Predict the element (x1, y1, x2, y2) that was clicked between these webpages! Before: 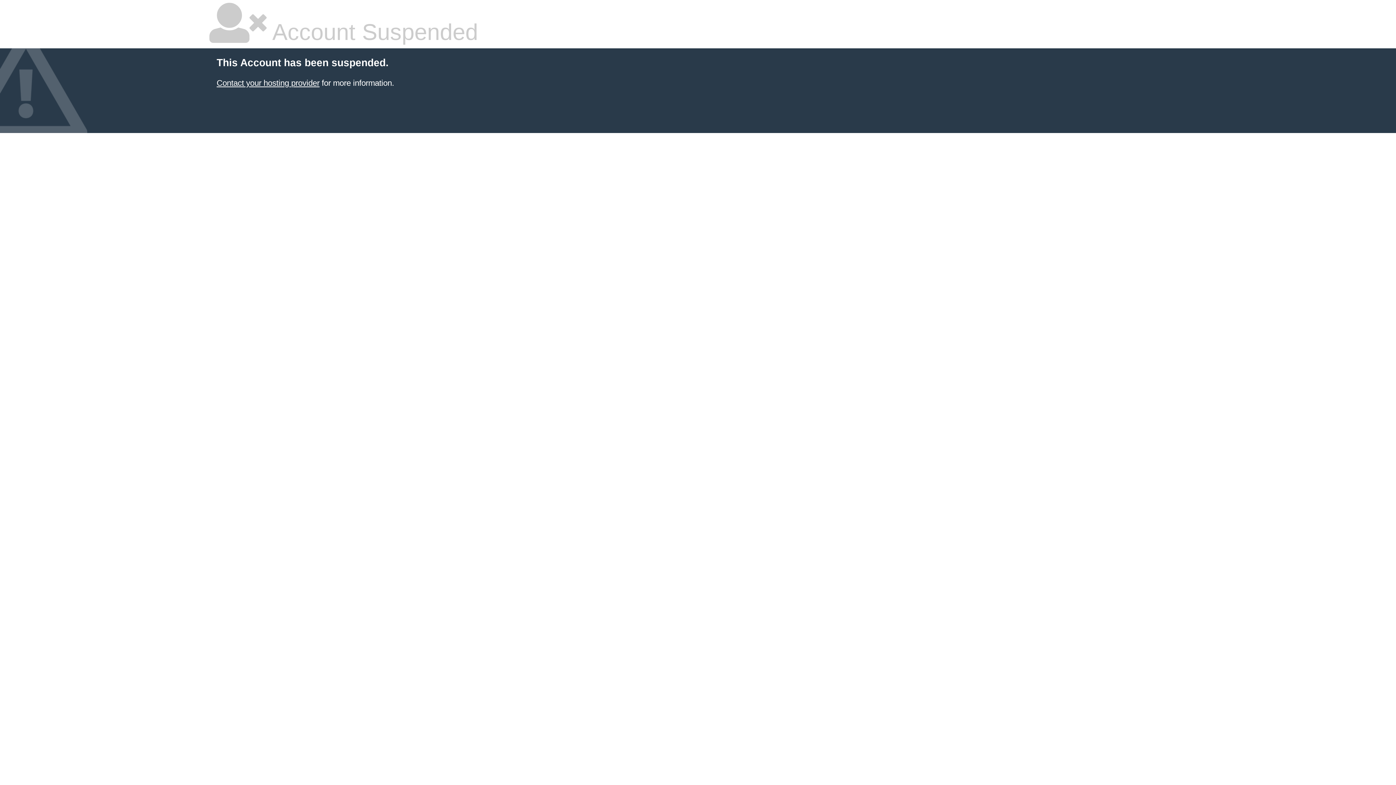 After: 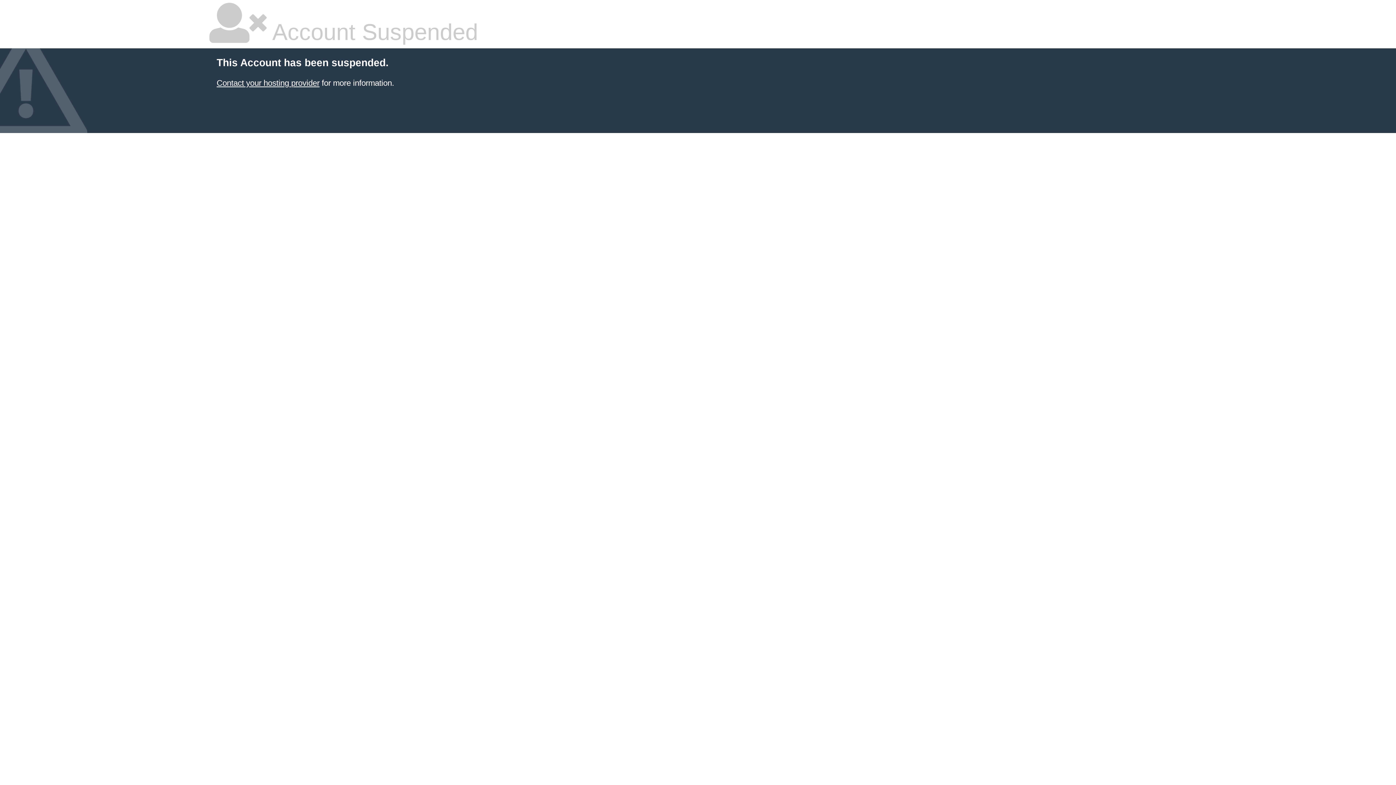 Action: label: Contact your hosting provider bbox: (216, 78, 319, 87)